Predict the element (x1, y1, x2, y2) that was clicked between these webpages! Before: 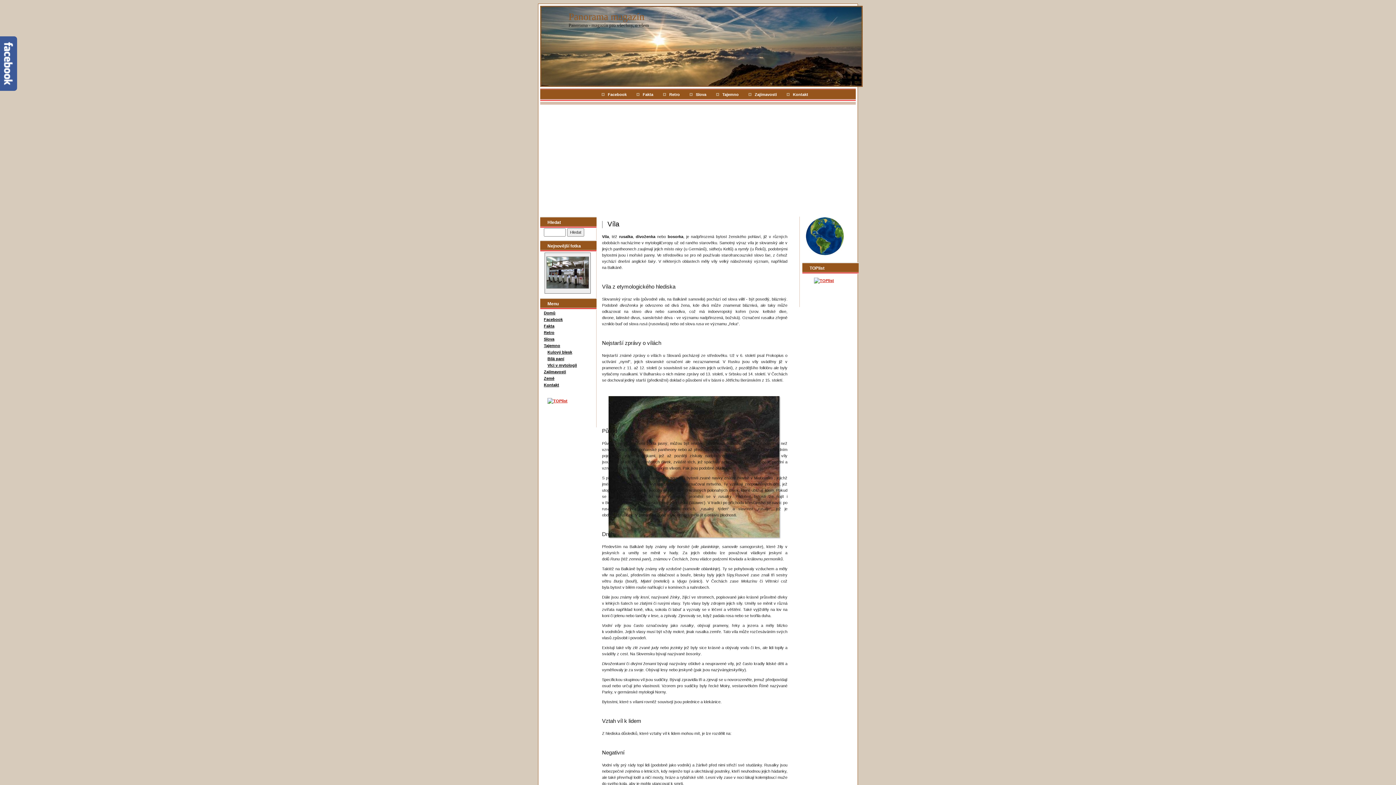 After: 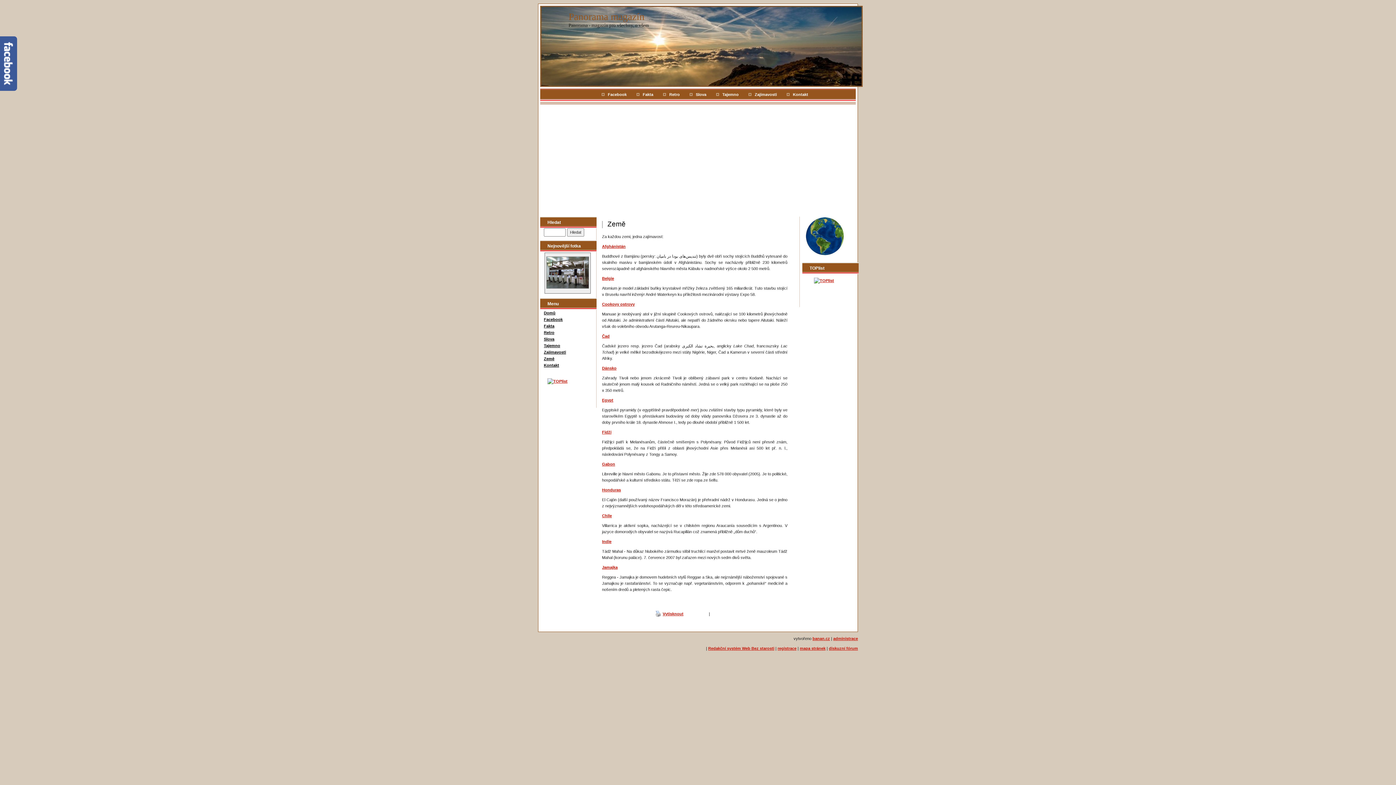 Action: bbox: (544, 376, 554, 380) label: Země